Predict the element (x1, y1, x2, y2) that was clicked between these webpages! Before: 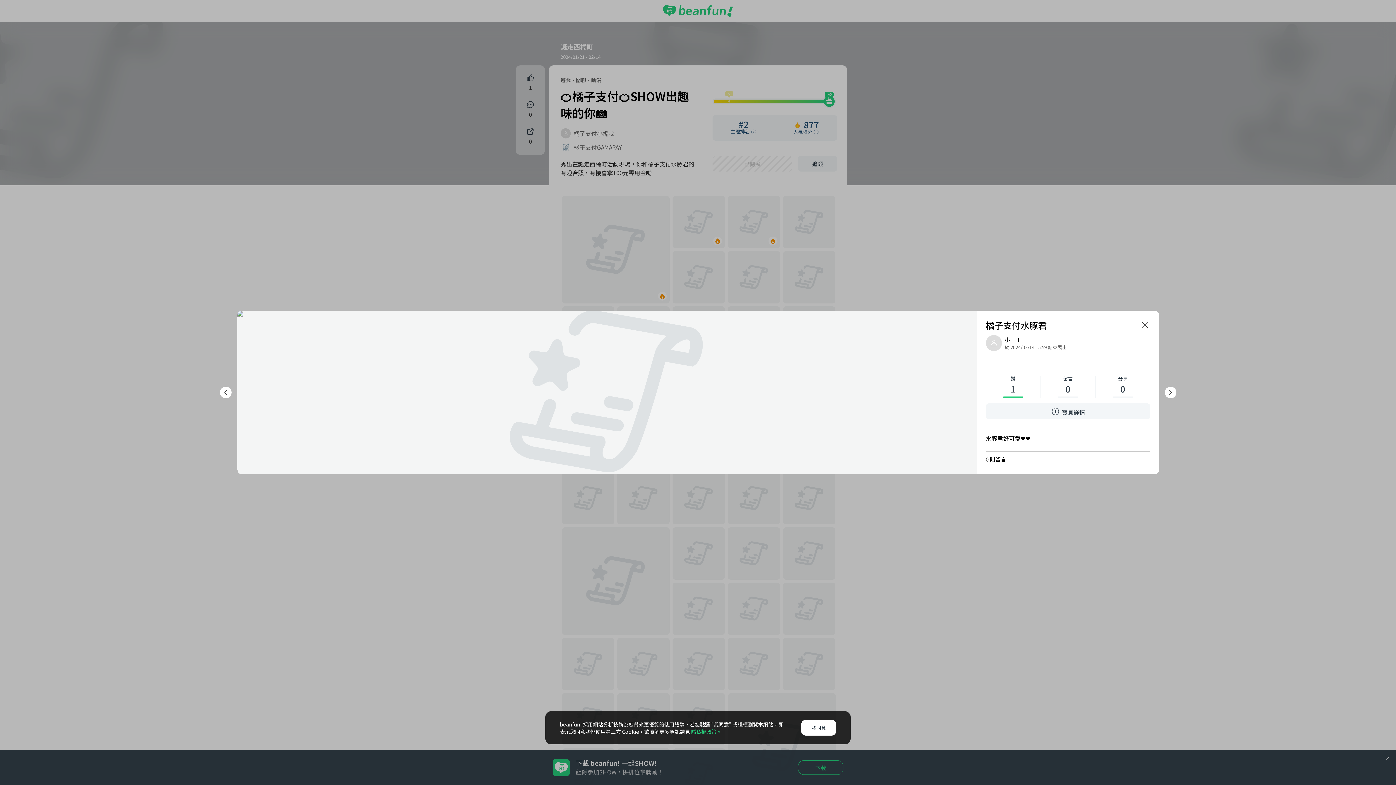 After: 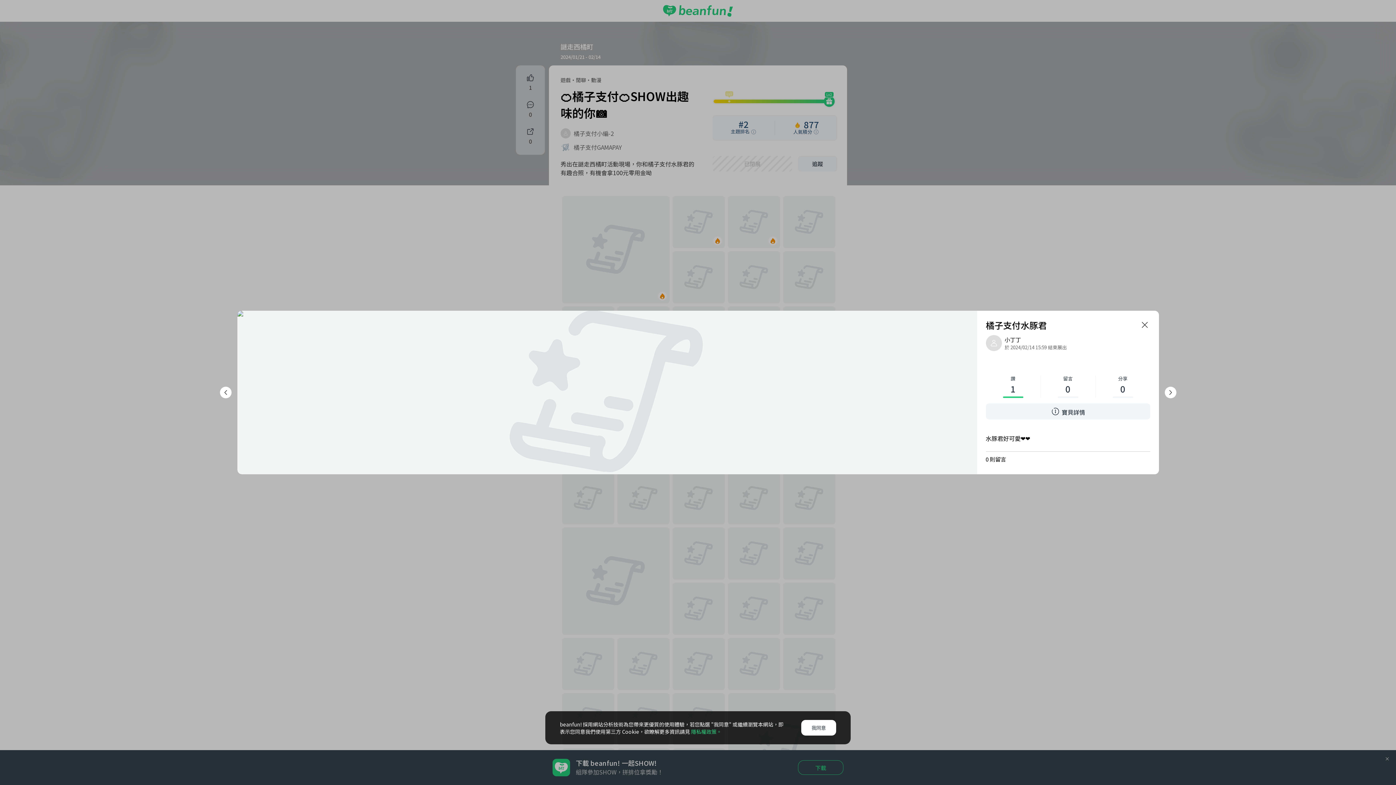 Action: bbox: (691, 728, 721, 735) label: 隱私權政策。